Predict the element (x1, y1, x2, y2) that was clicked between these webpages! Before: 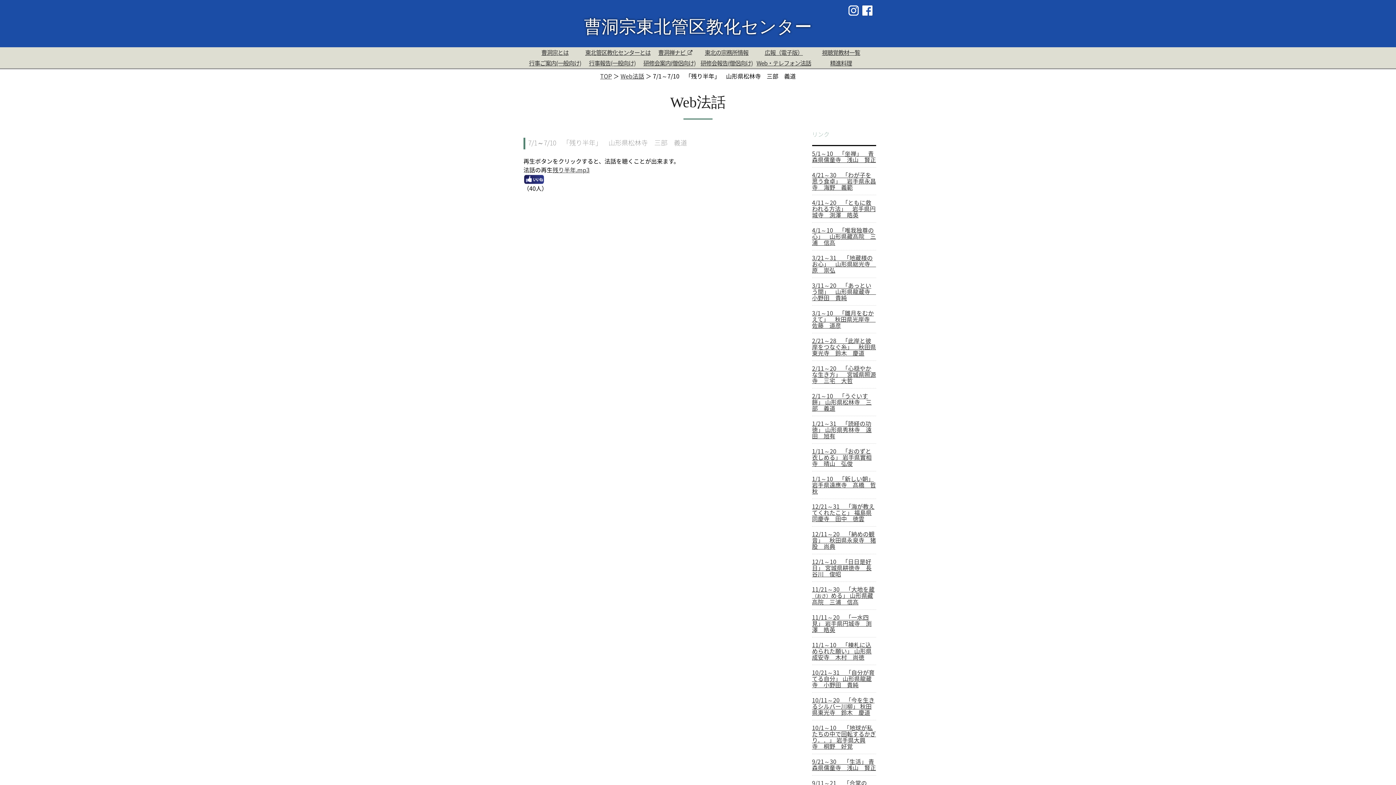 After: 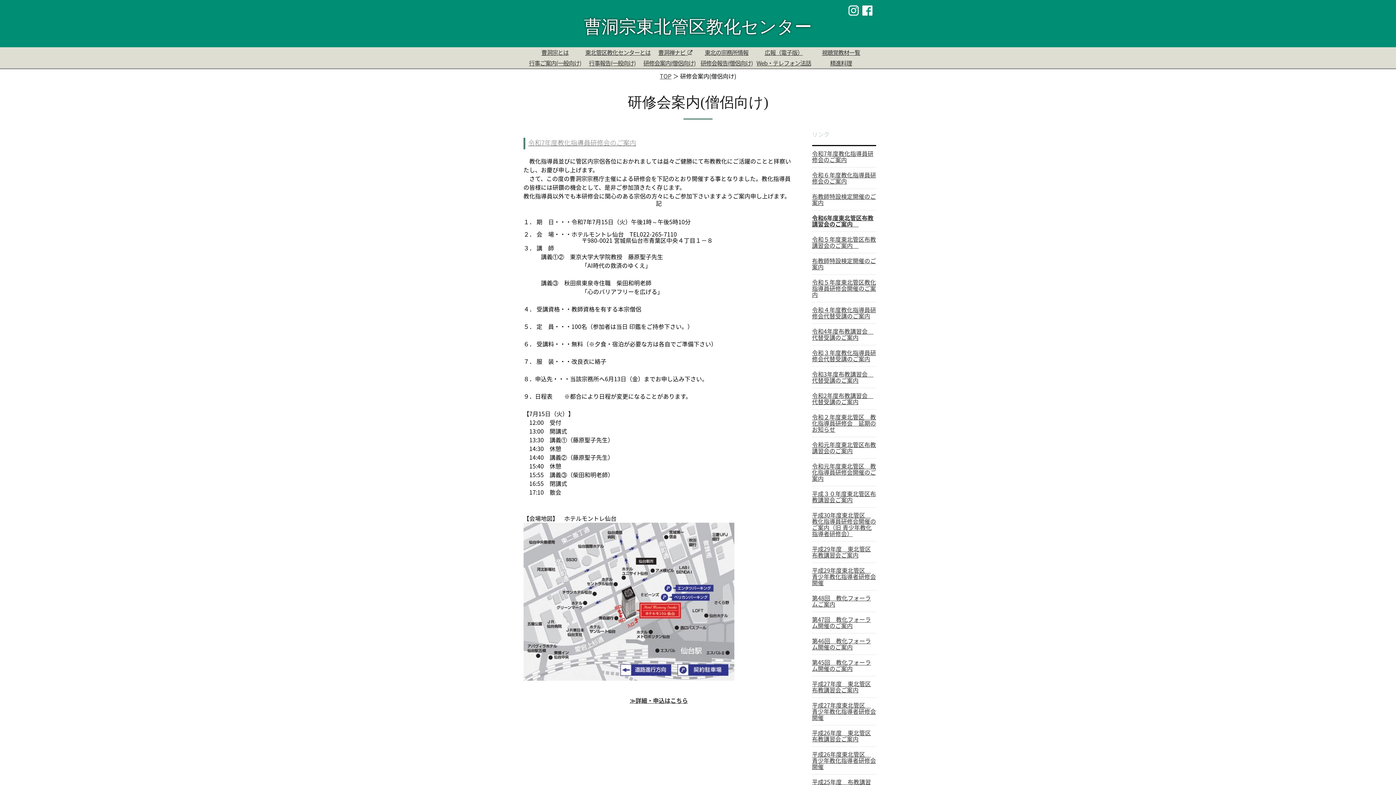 Action: bbox: (640, 60, 698, 66) label: 研修会案内(僧侶向け)